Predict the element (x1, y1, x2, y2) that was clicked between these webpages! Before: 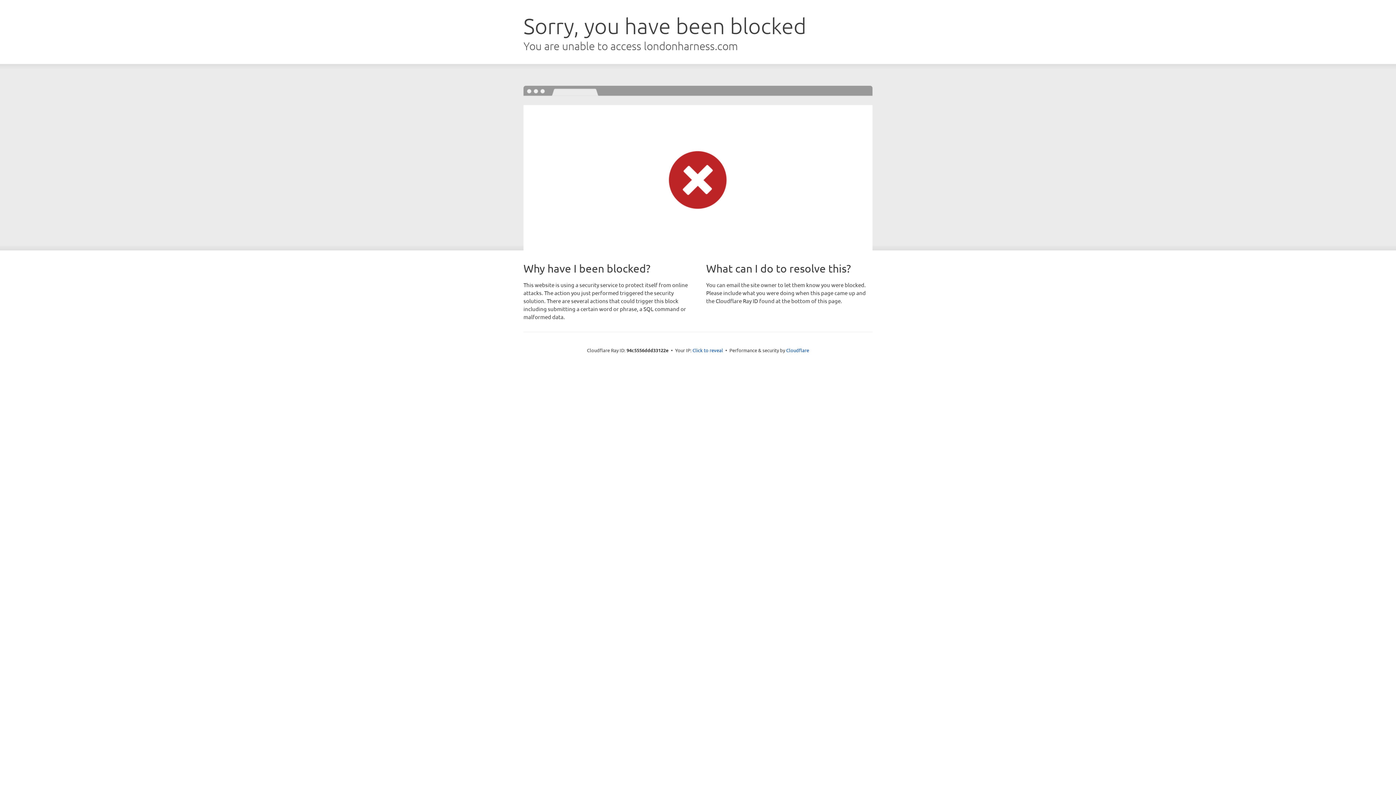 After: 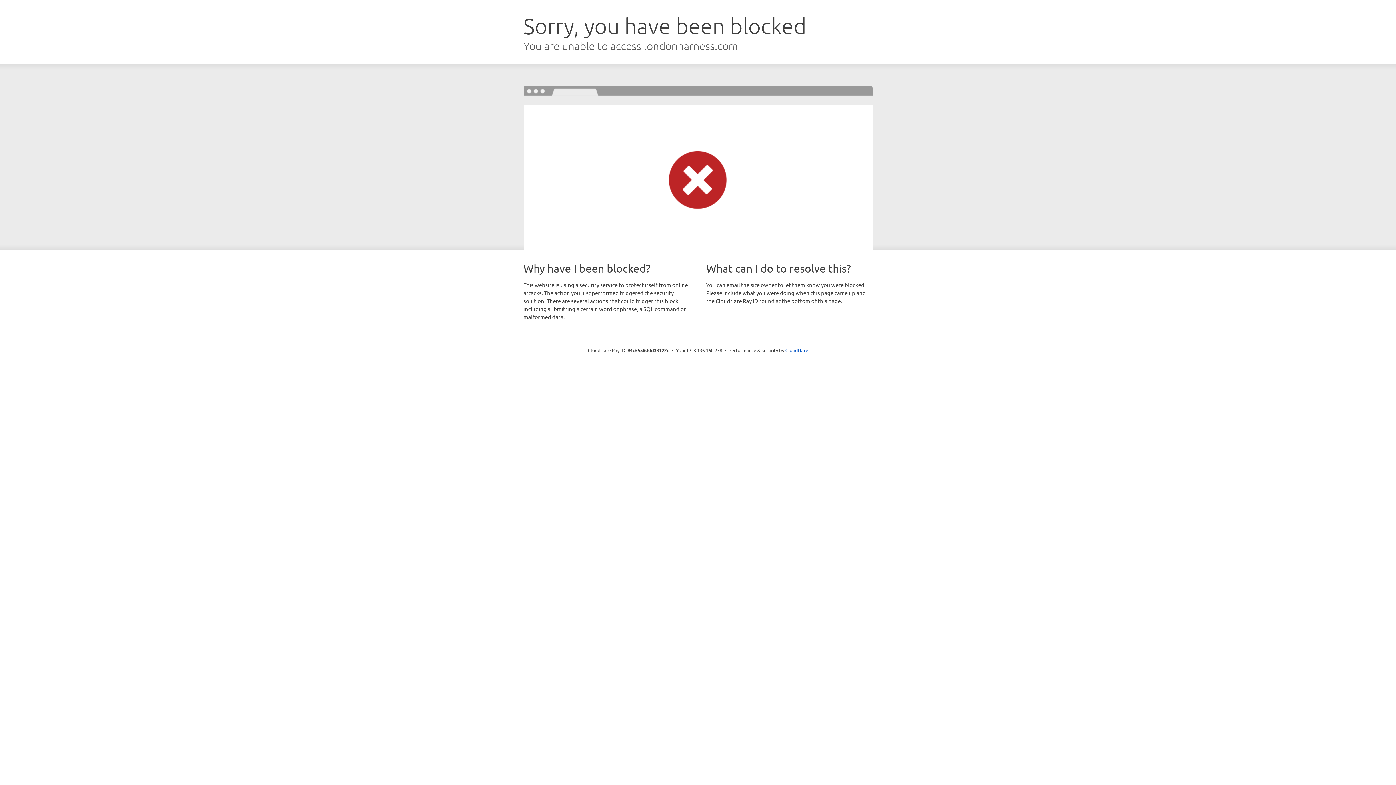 Action: label: Click to reveal bbox: (692, 346, 723, 353)